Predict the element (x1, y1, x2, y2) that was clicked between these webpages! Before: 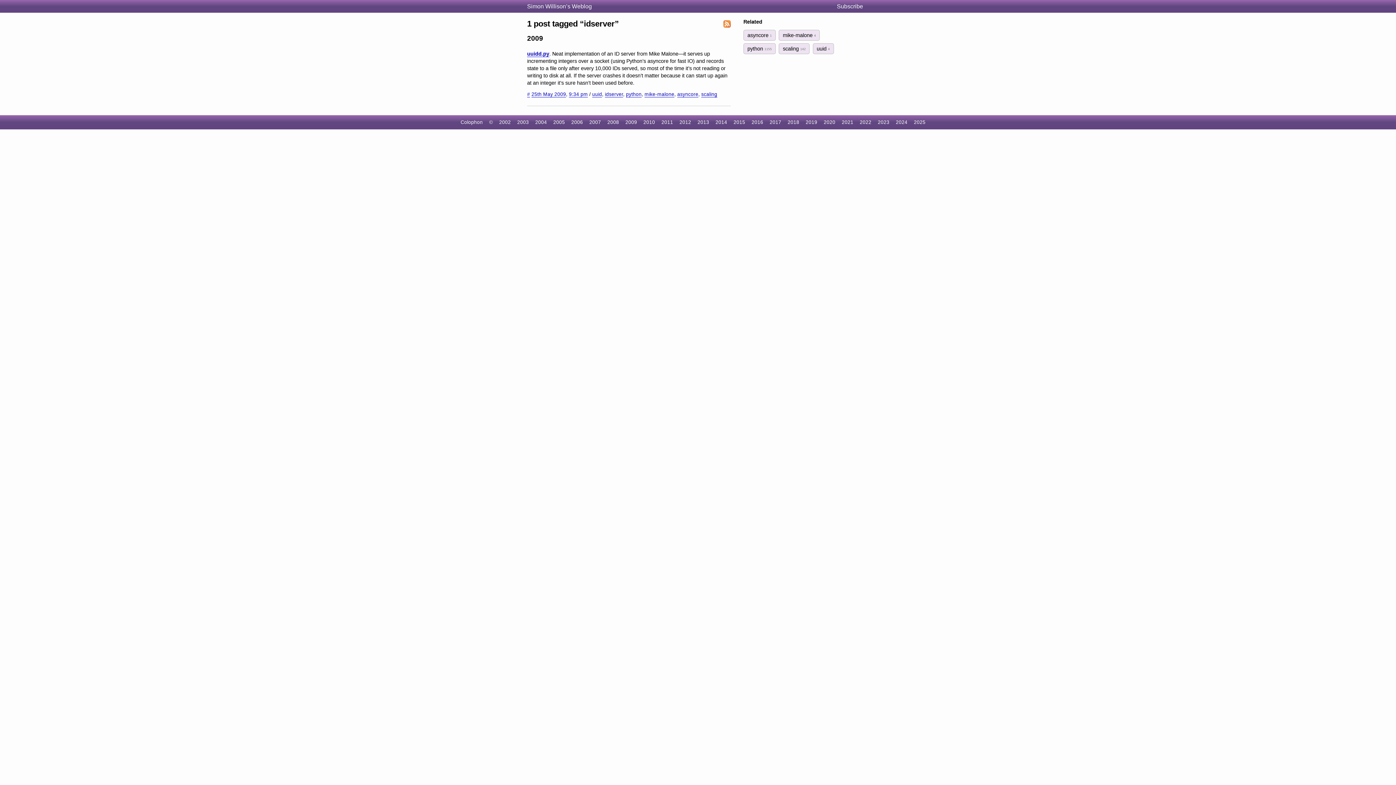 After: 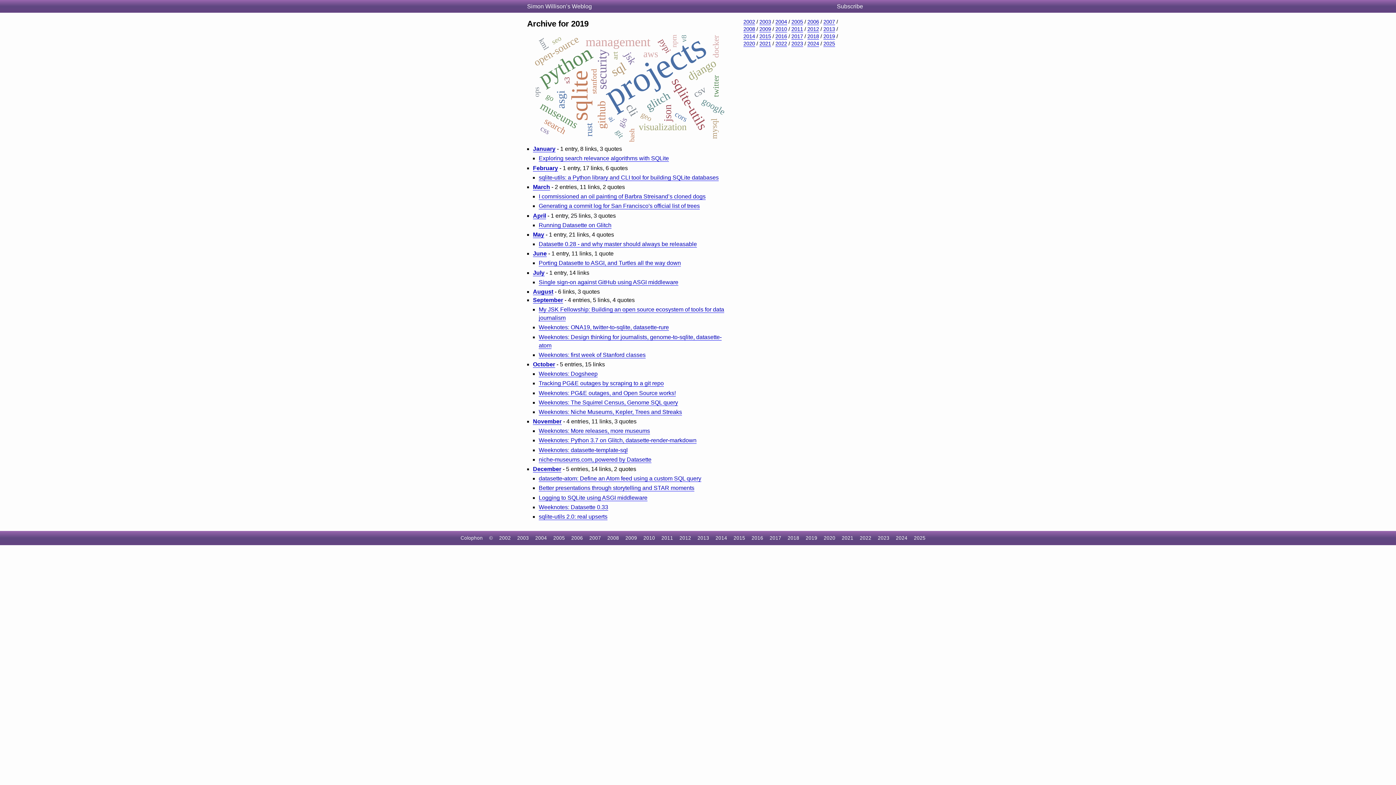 Action: label: 2019 bbox: (805, 119, 817, 125)